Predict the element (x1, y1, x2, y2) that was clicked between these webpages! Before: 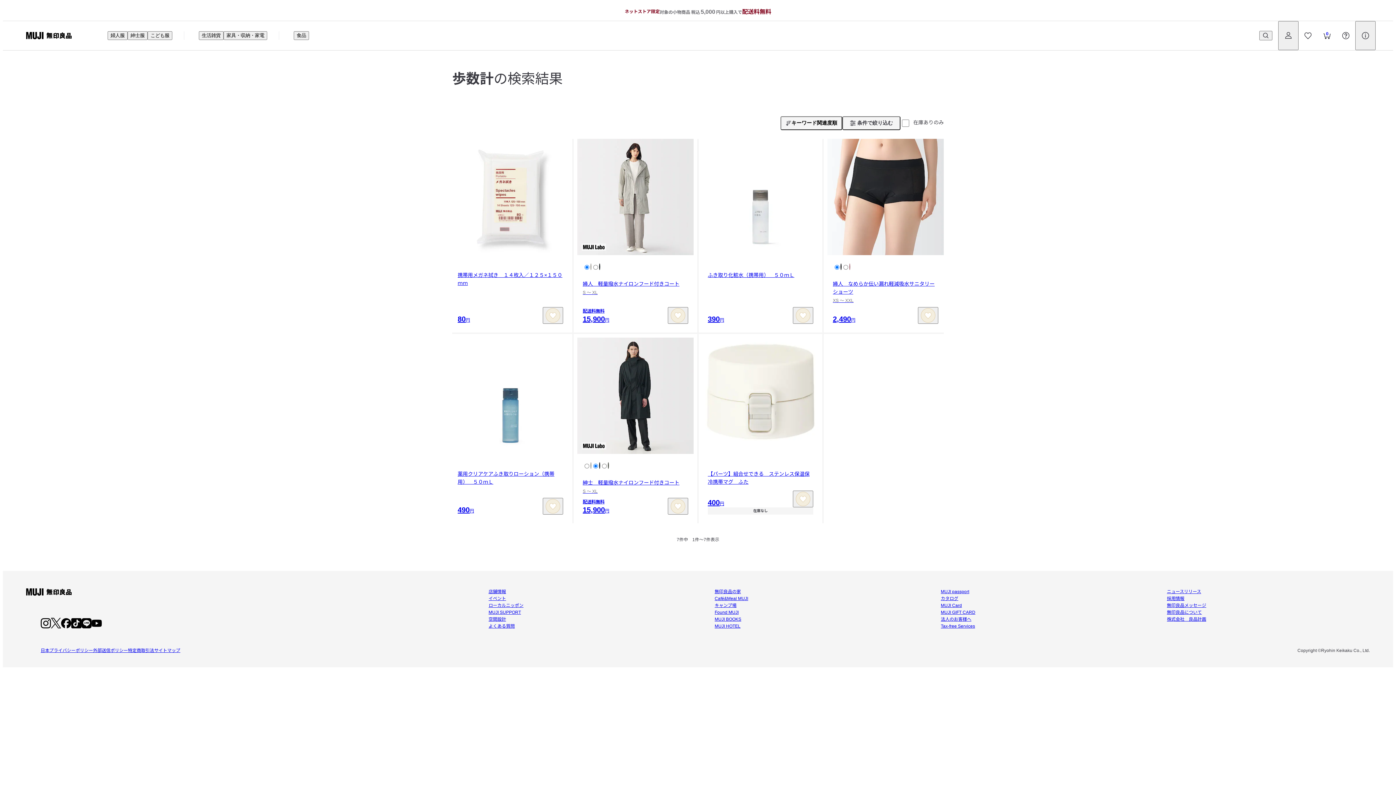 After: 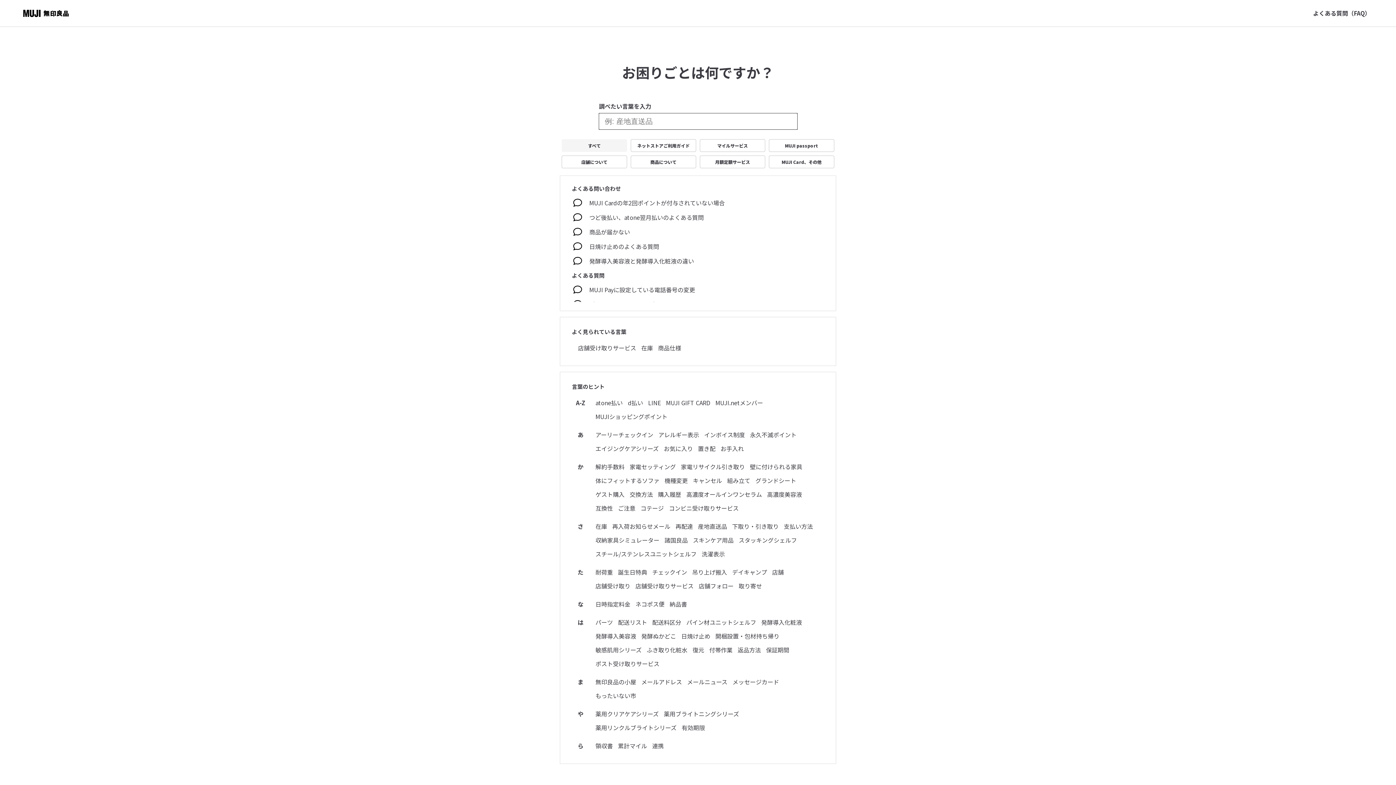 Action: bbox: (488, 624, 514, 629) label: よくある質問